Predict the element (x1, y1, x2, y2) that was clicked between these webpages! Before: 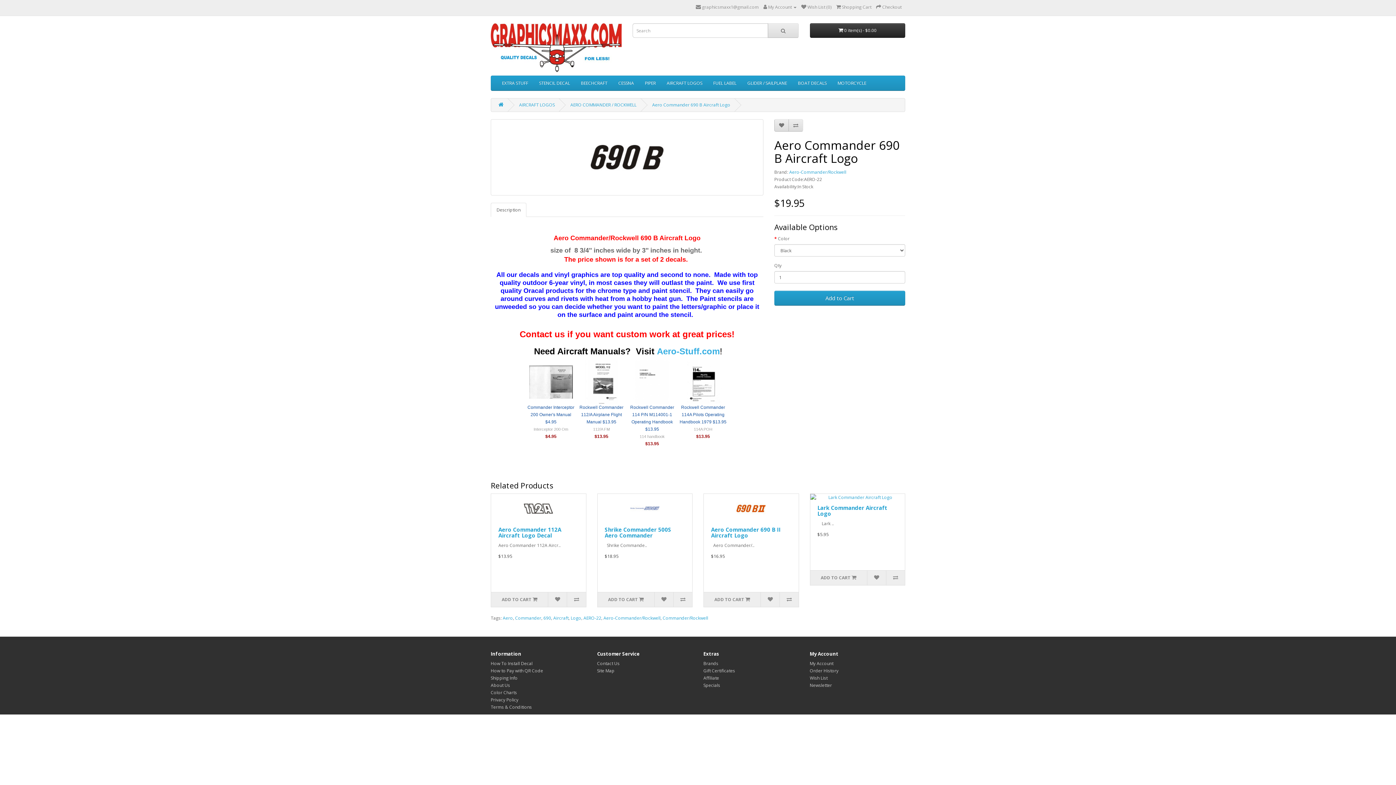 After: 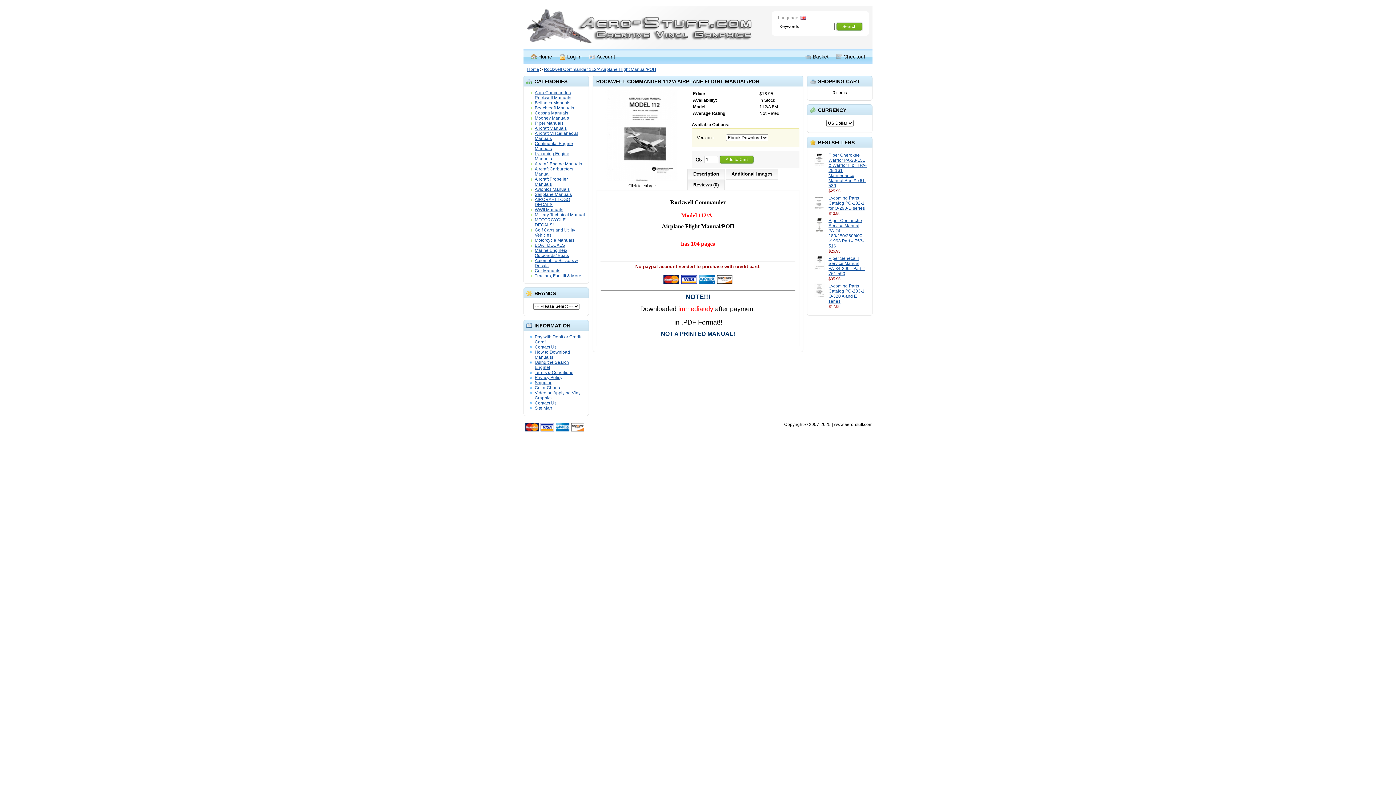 Action: bbox: (579, 405, 623, 424) label: Rockwell Commander 112/A Airplane Flight Manual $13.95